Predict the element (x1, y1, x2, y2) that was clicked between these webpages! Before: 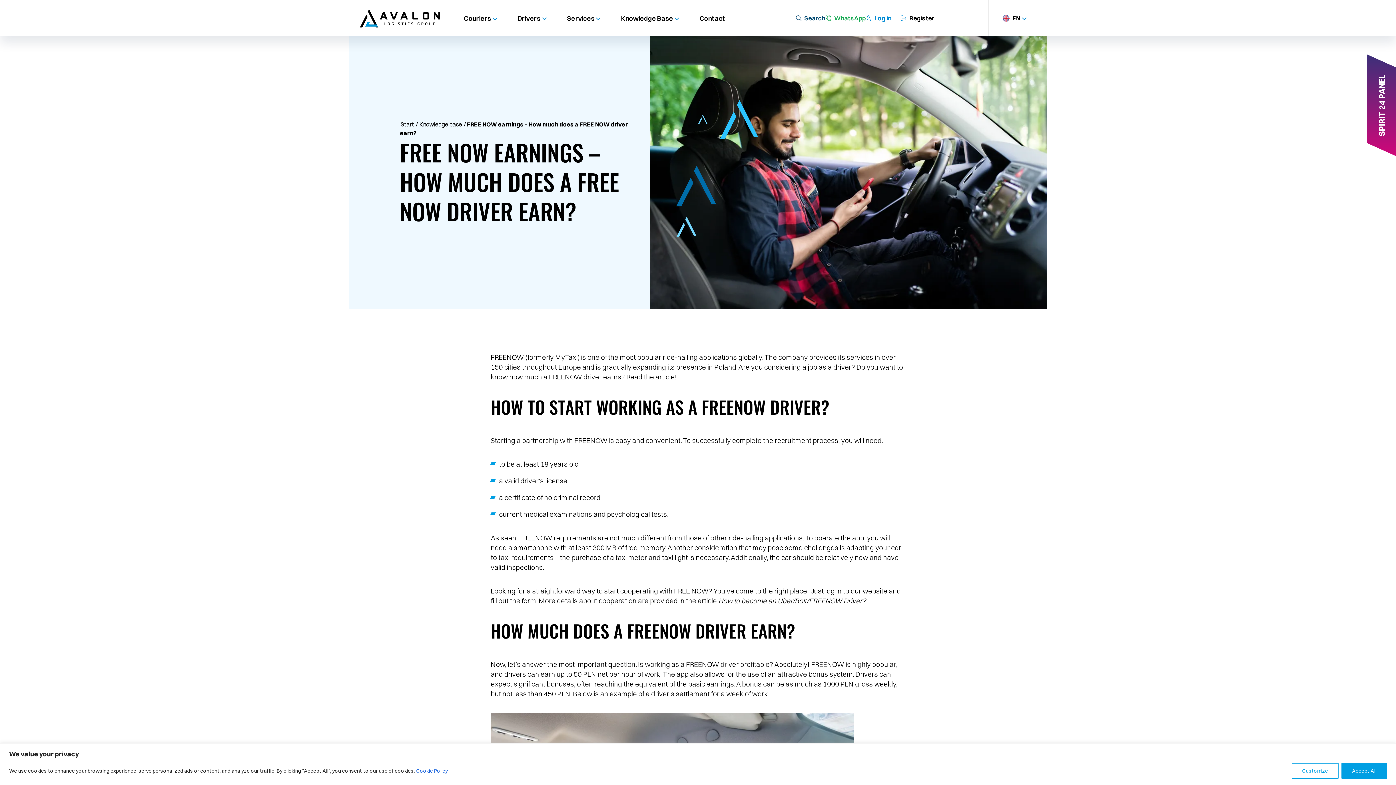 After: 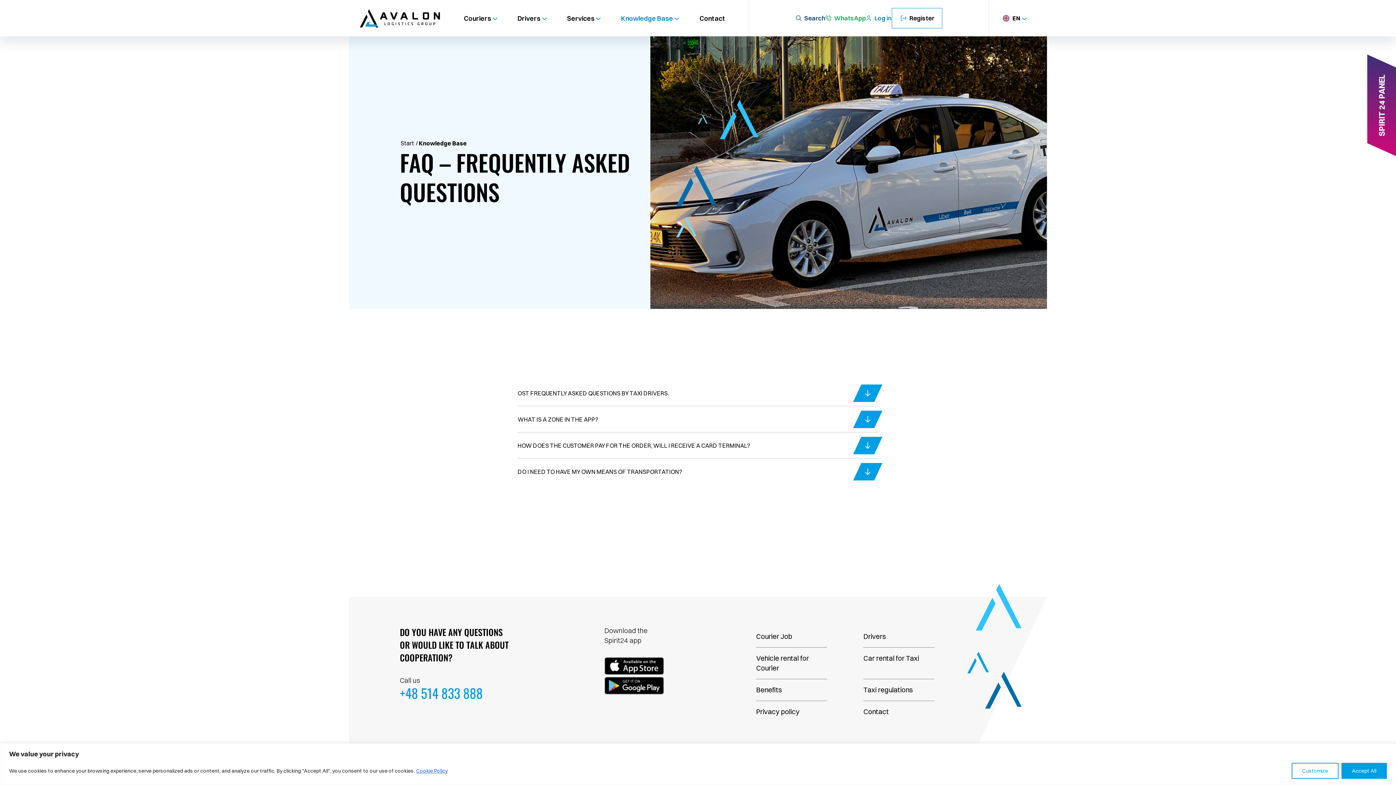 Action: label: Knowledge Base bbox: (621, 13, 679, 23)